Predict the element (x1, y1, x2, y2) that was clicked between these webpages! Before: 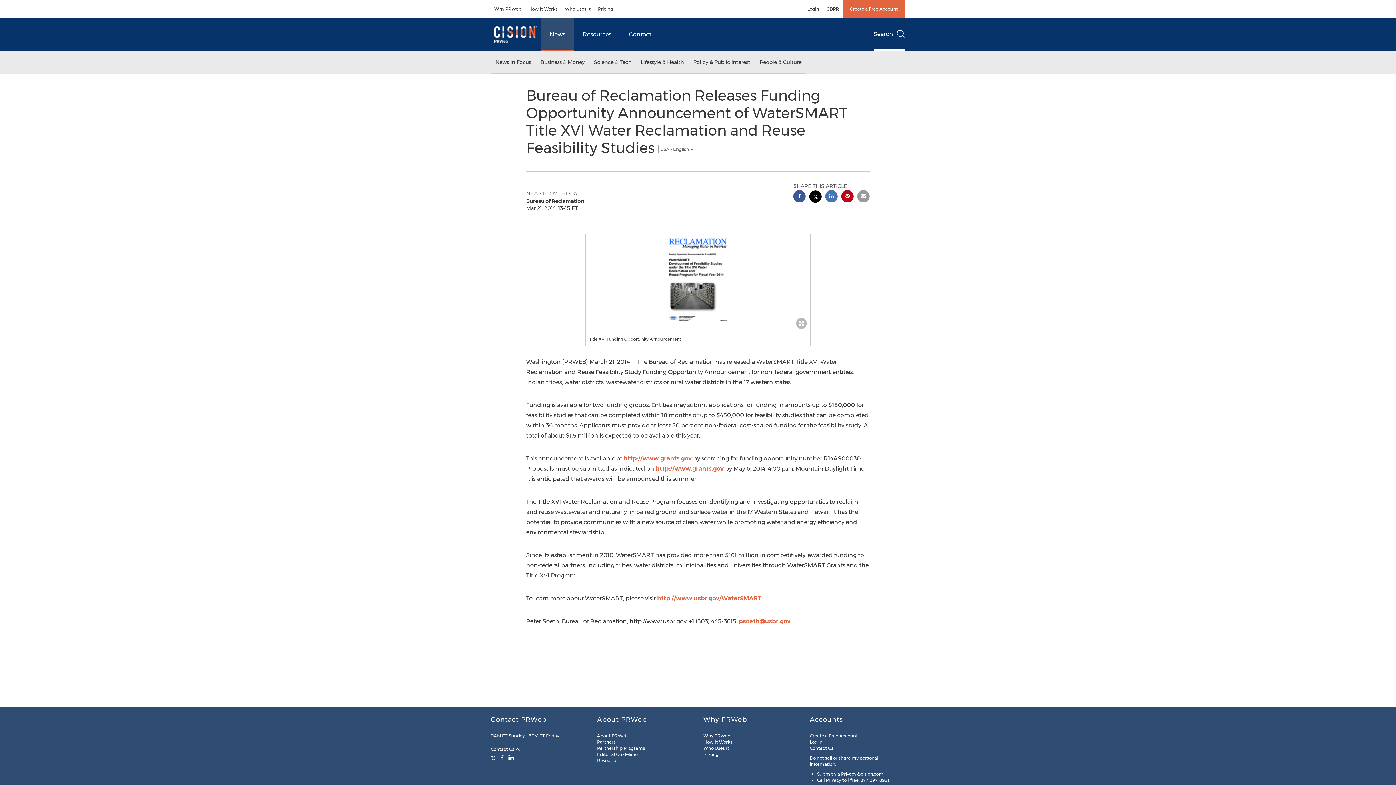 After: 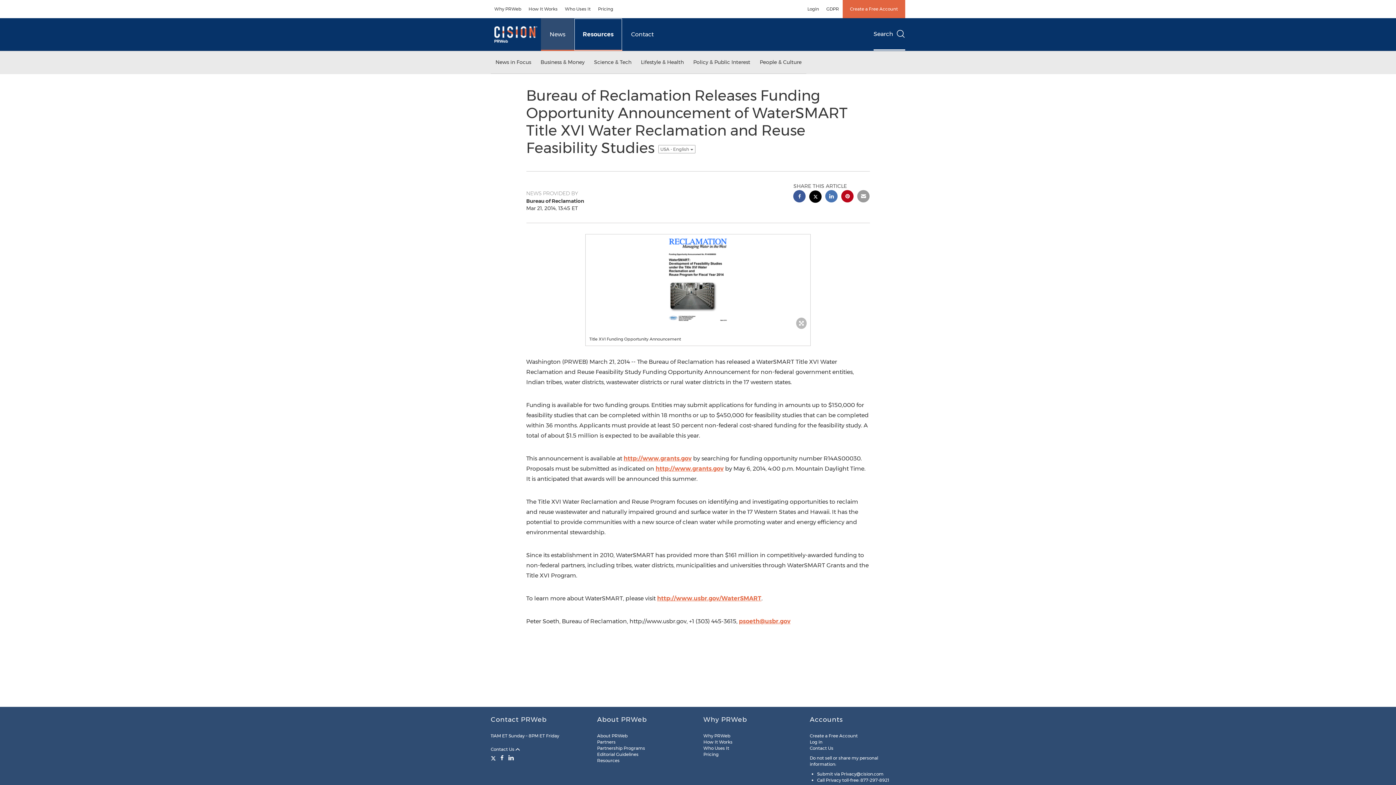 Action: label: Resources bbox: (574, 18, 620, 50)